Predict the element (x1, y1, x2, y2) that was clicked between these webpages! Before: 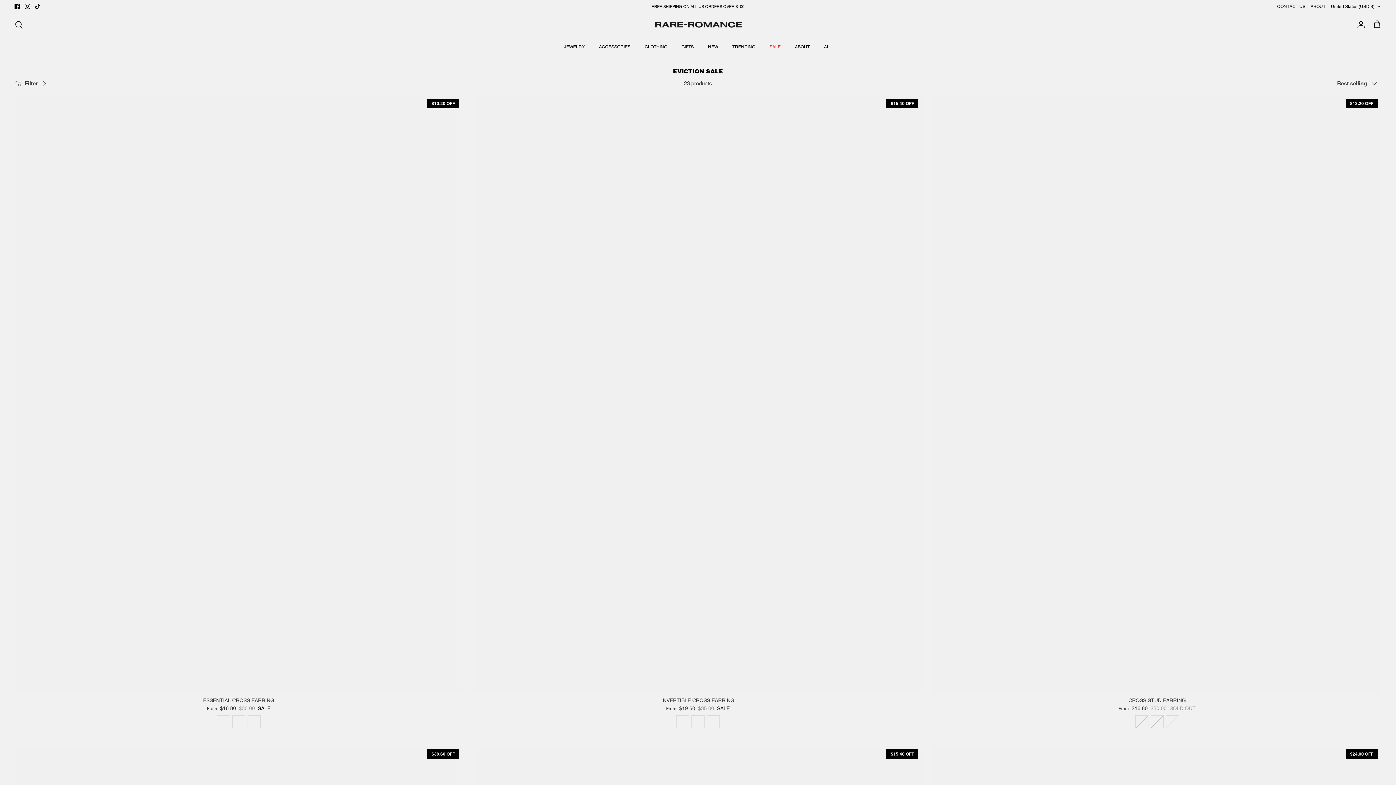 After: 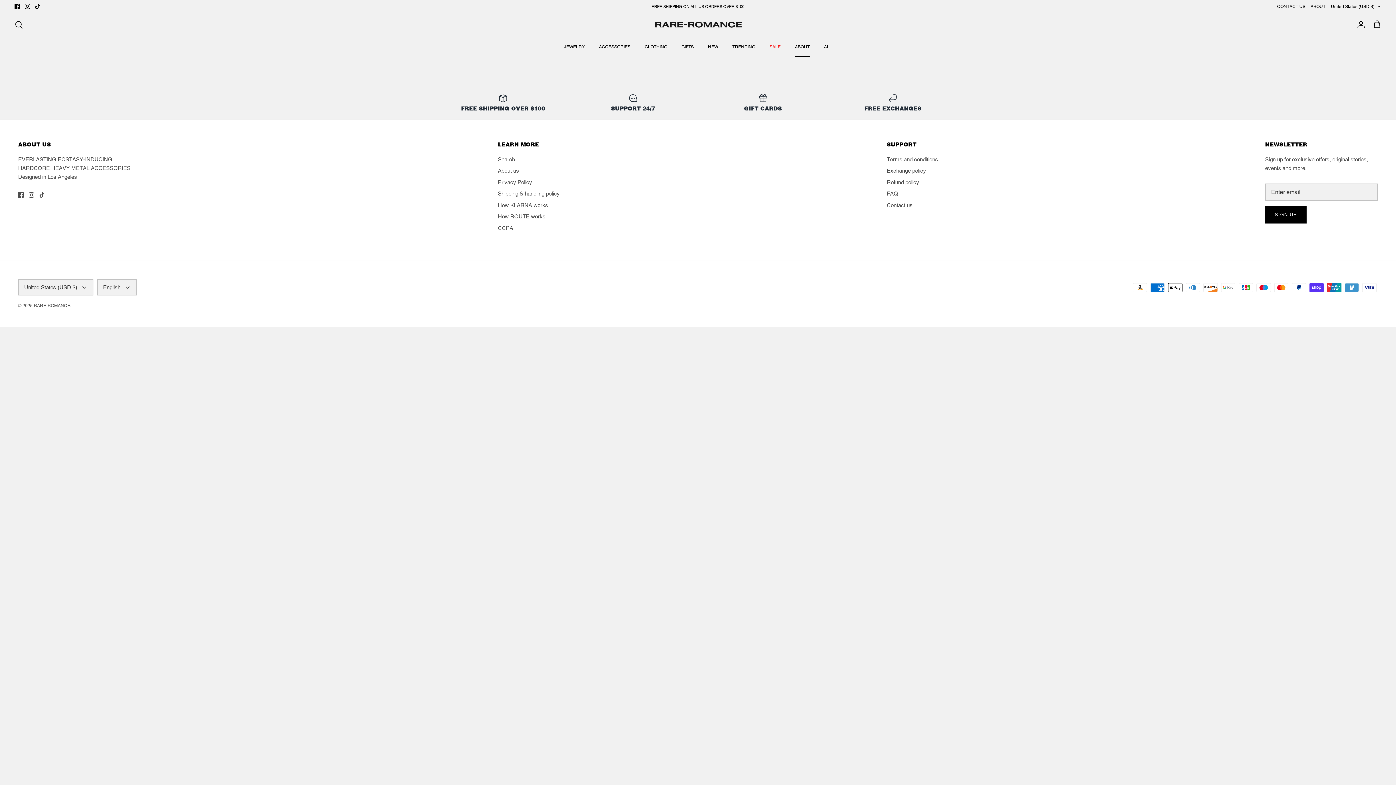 Action: bbox: (1310, 0, 1325, 12) label: ABOUT